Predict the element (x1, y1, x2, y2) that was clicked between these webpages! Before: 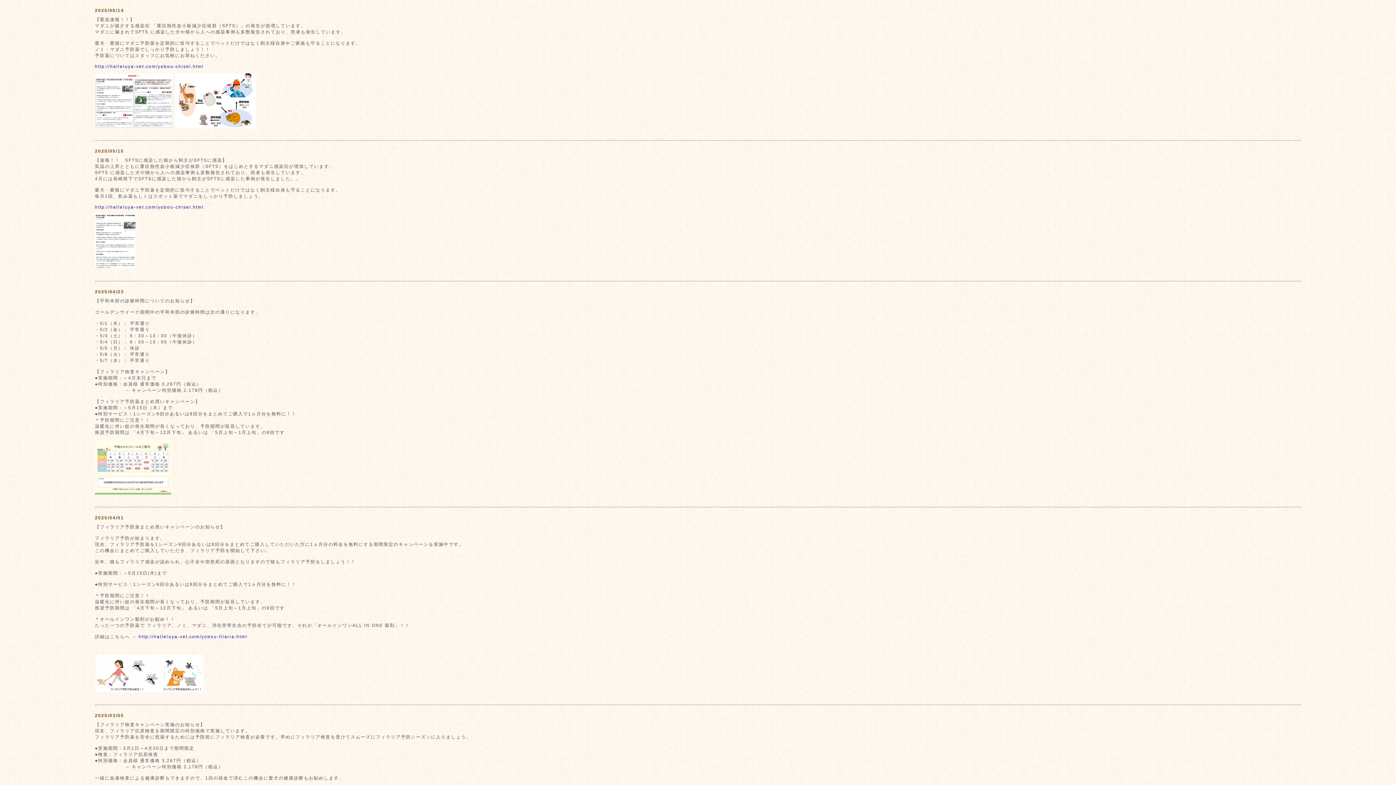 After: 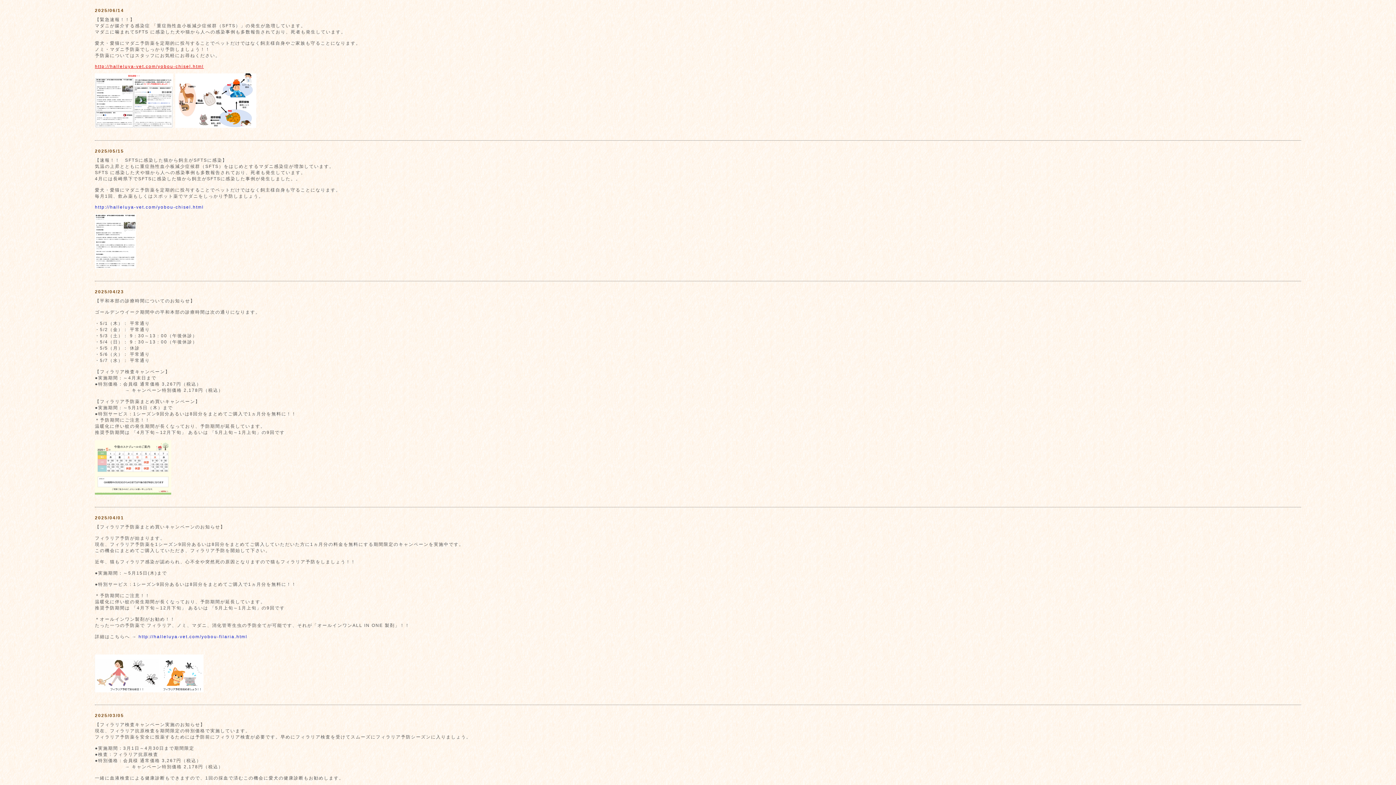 Action: bbox: (94, 64, 203, 69) label: http://halleluya-vet.com/yobou-chisel.html